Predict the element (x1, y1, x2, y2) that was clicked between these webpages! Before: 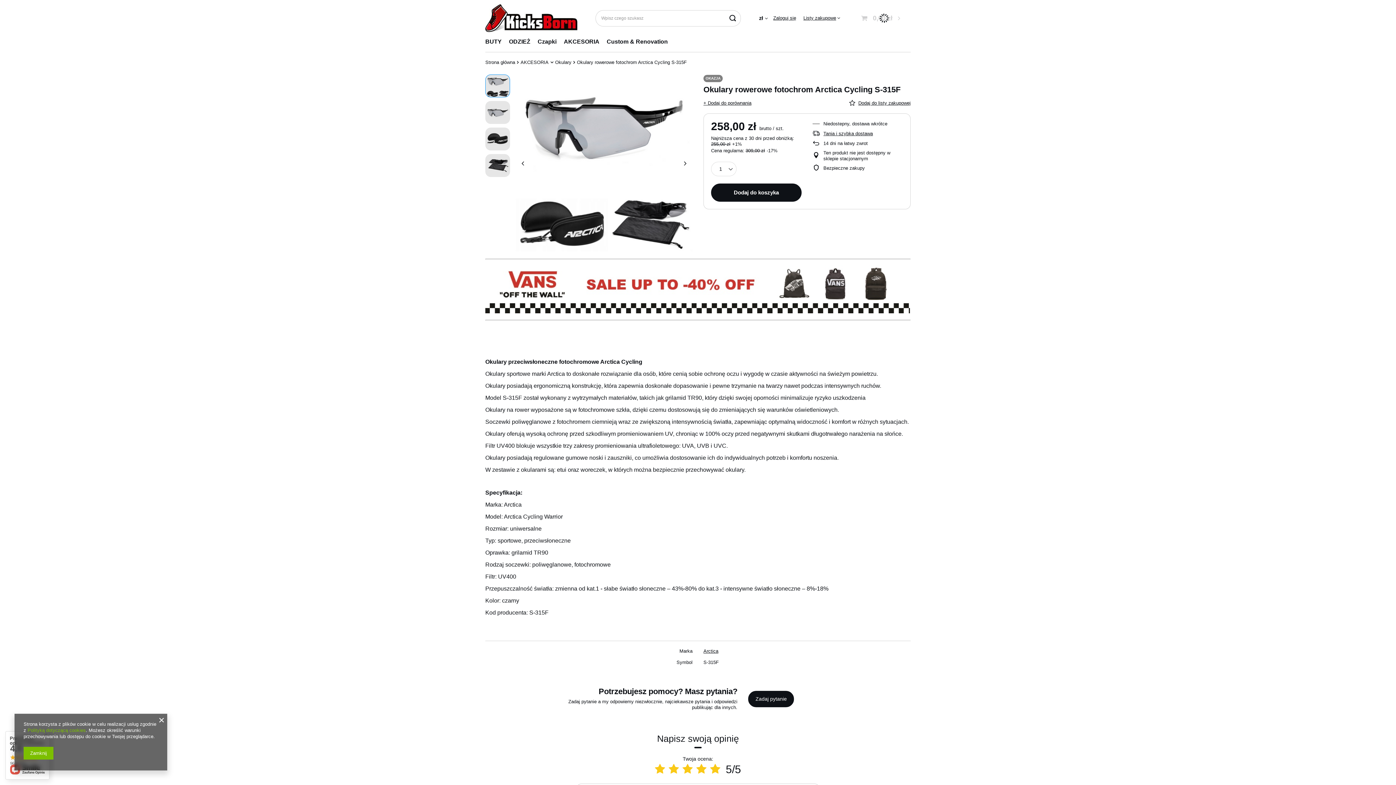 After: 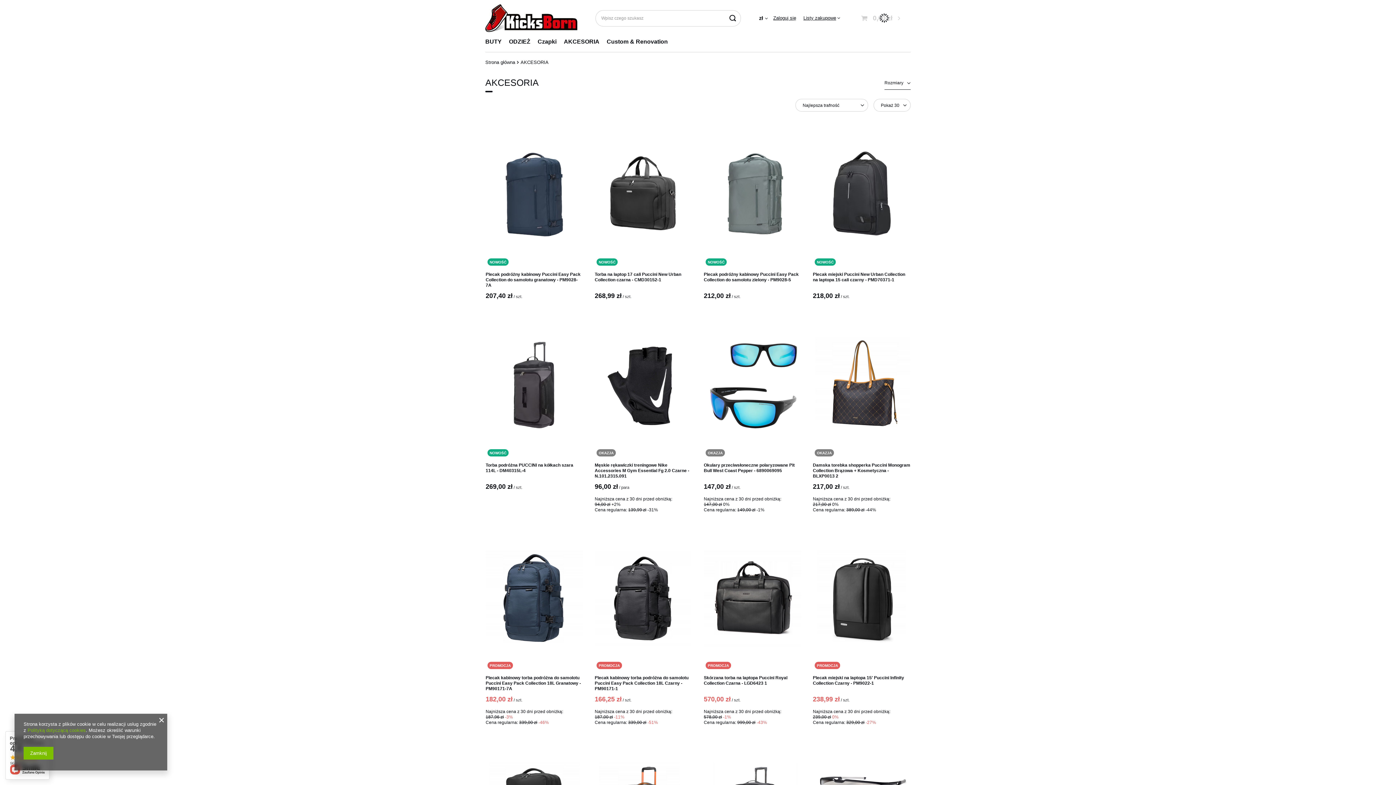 Action: label: AKCESORIA bbox: (560, 36, 603, 48)